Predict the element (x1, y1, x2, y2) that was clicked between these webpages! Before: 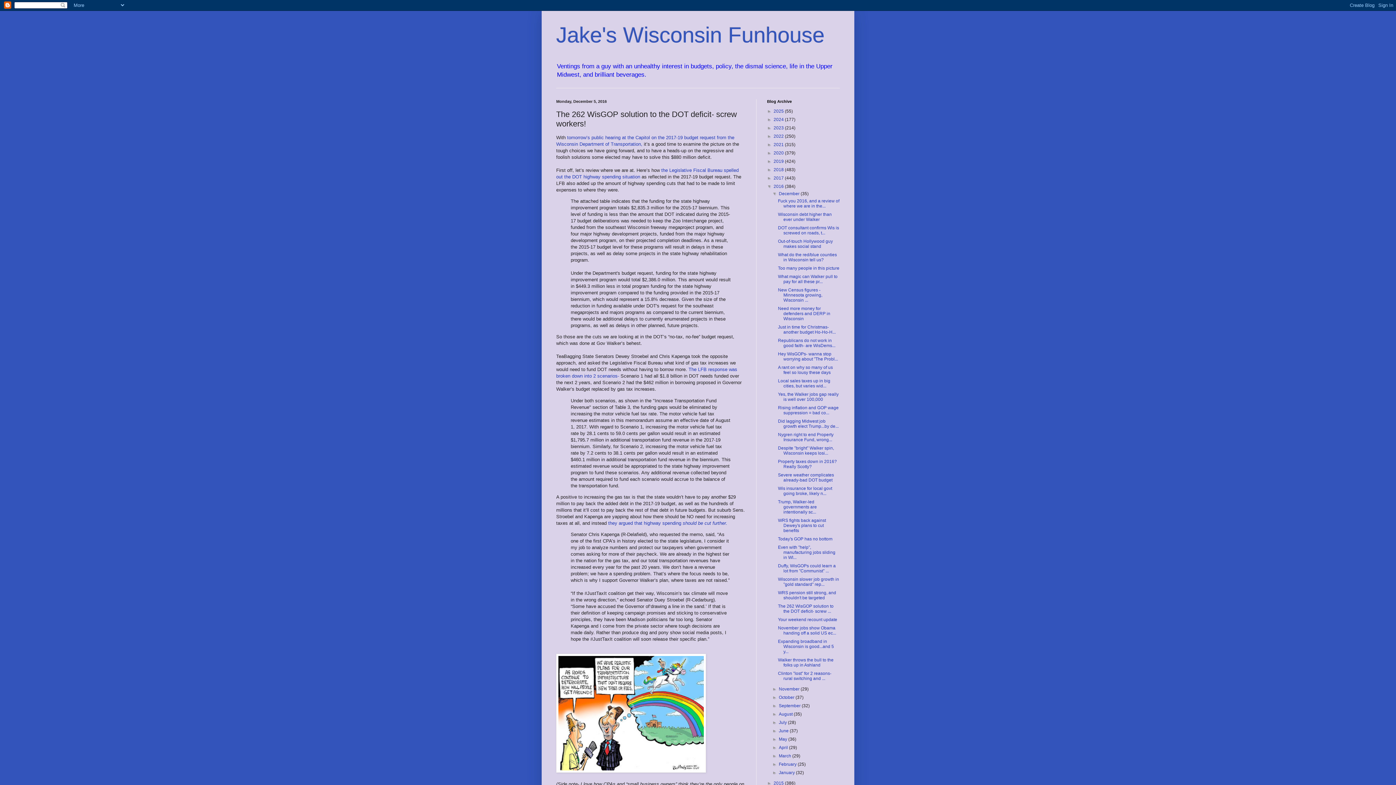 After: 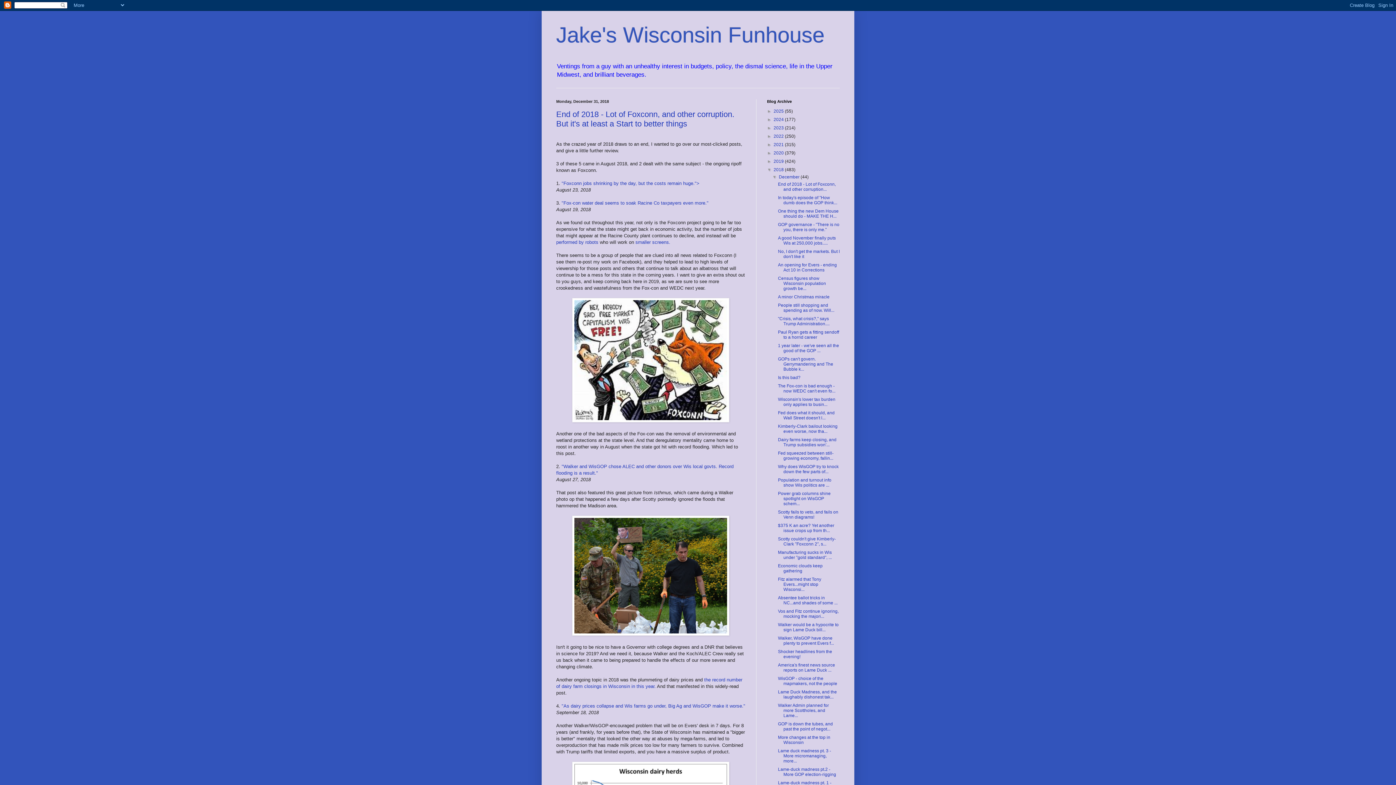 Action: bbox: (773, 167, 785, 172) label: 2018 